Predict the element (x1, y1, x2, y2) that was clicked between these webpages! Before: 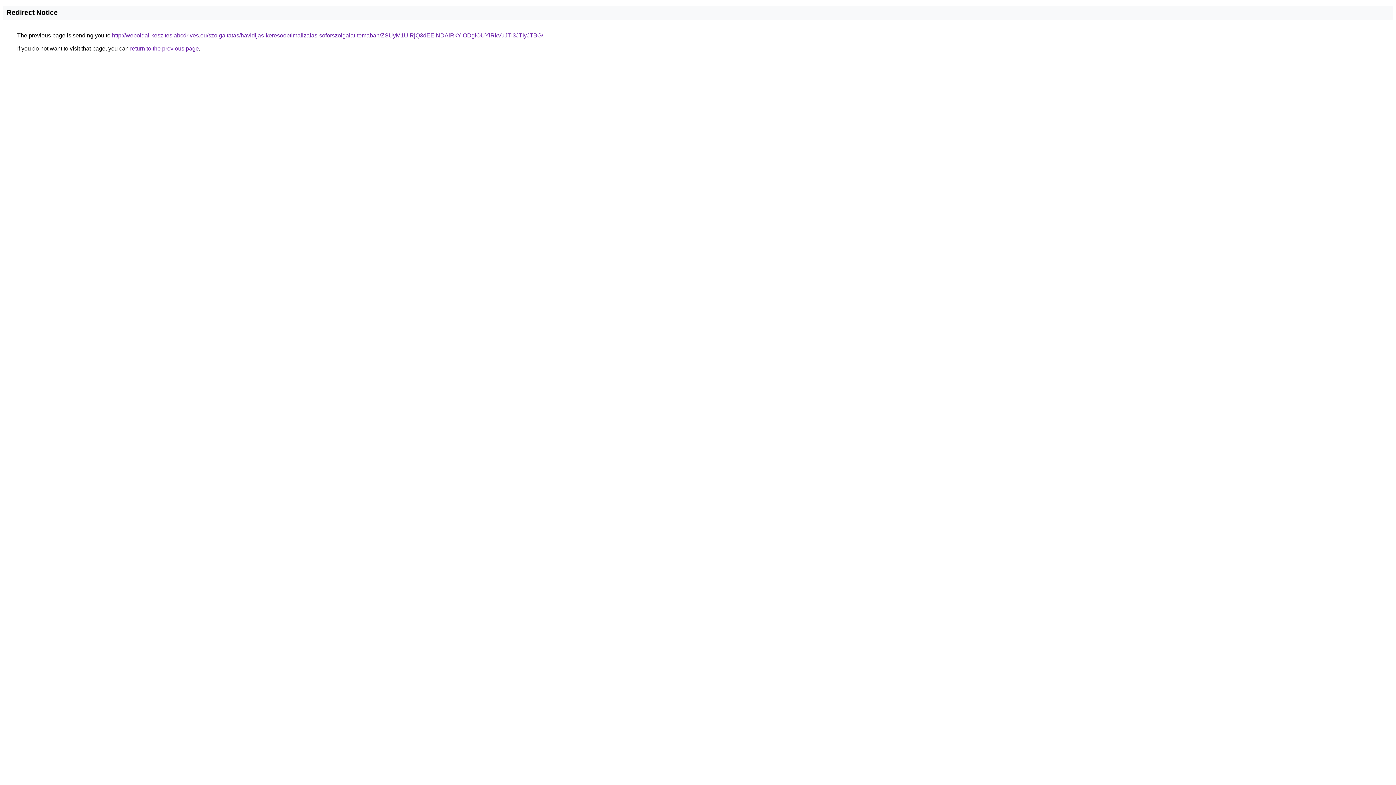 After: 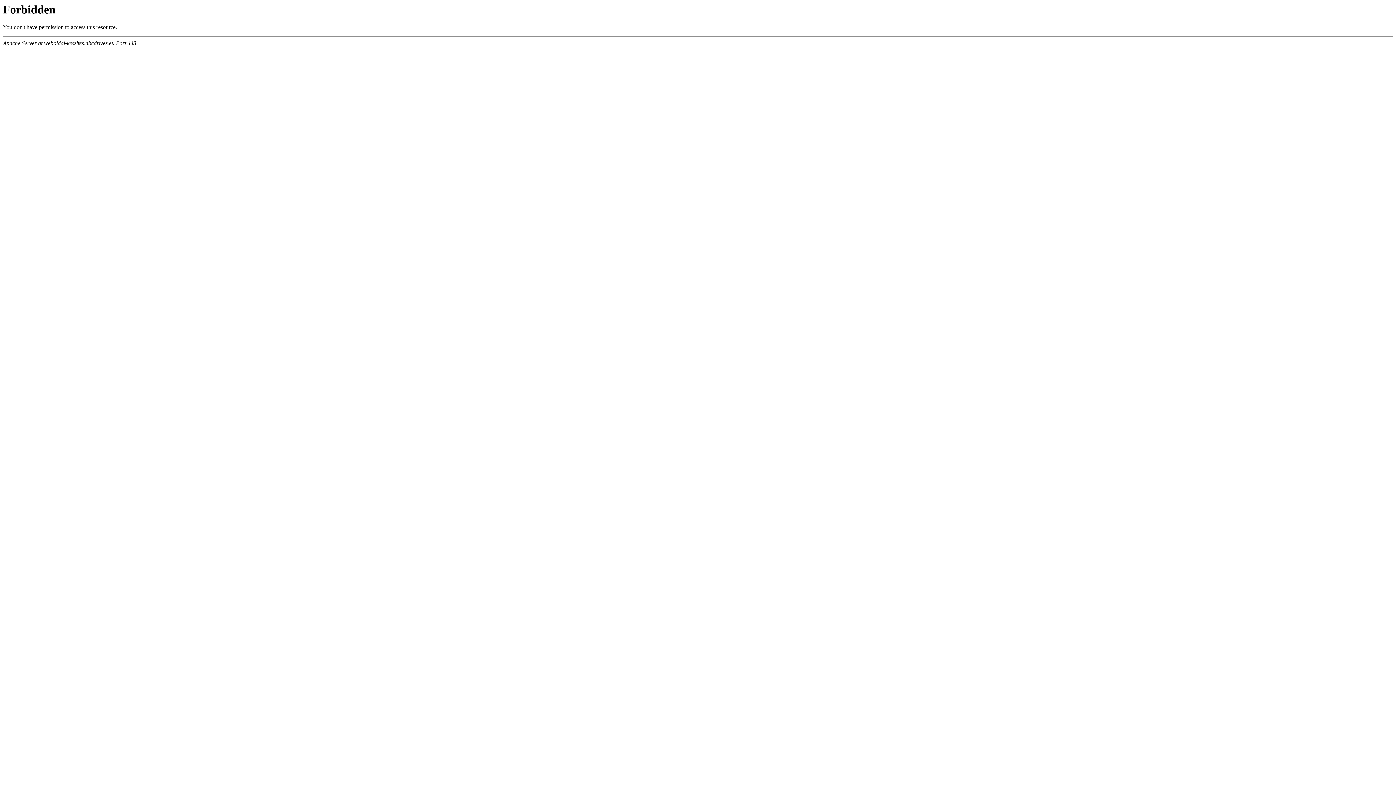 Action: bbox: (112, 32, 543, 38) label: http://weboldal-keszites.abcdrives.eu/szolgaltatas/havidijas-keresooptimalizalas-soforszolgalat-temaban/ZSUyM1UlRjQ3dEElNDAlRkYlODglOUYlRkVuJTI3JTIyJTBG/